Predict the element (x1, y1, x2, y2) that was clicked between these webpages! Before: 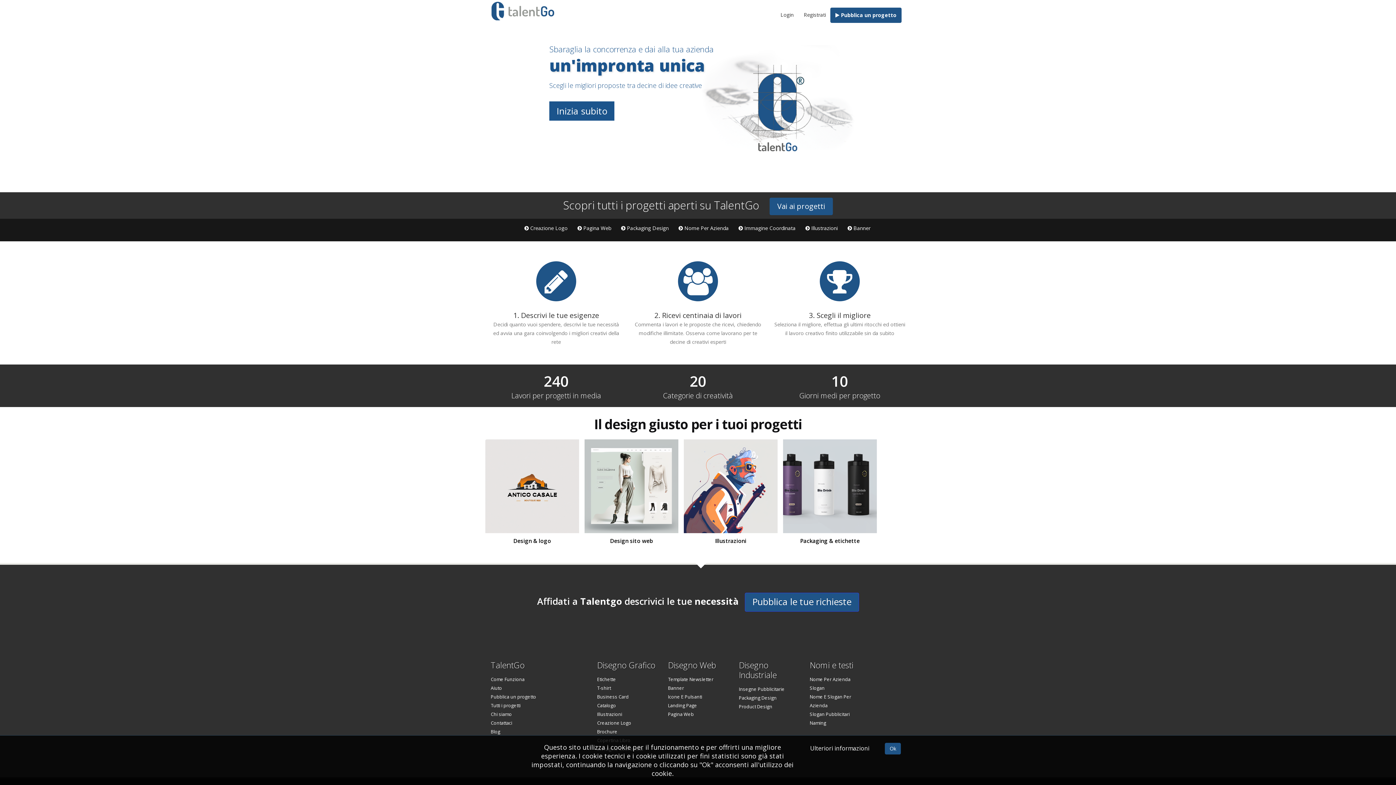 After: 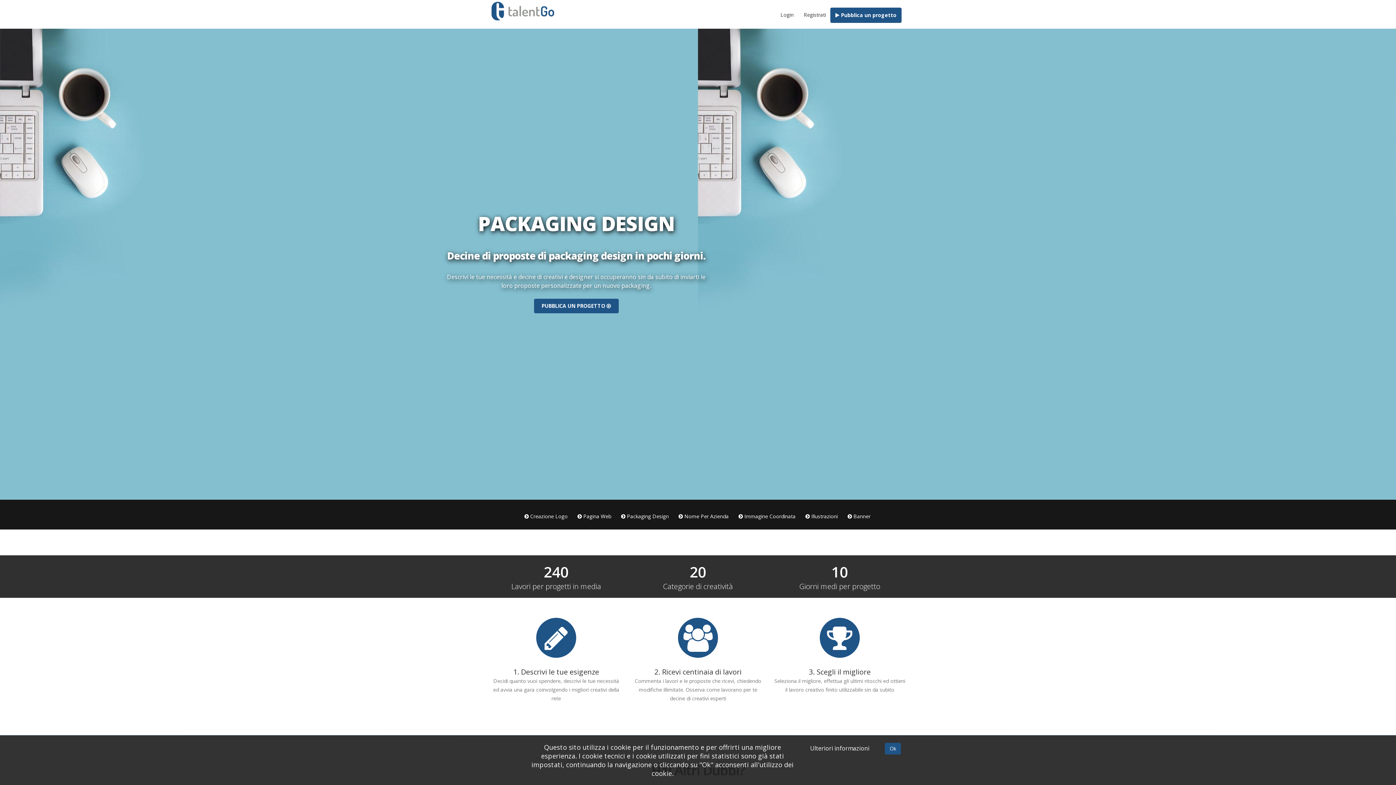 Action: label: Packaging Design bbox: (739, 695, 776, 701)